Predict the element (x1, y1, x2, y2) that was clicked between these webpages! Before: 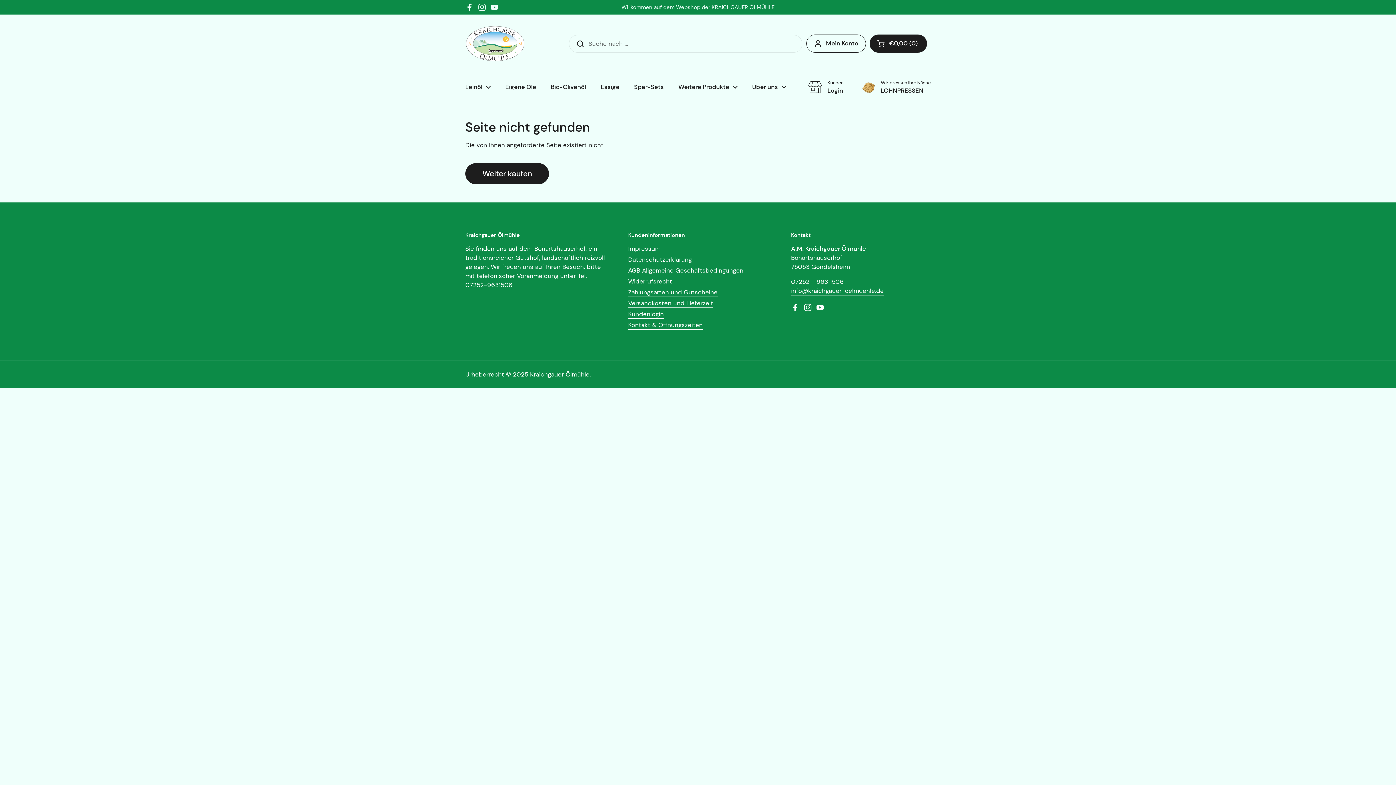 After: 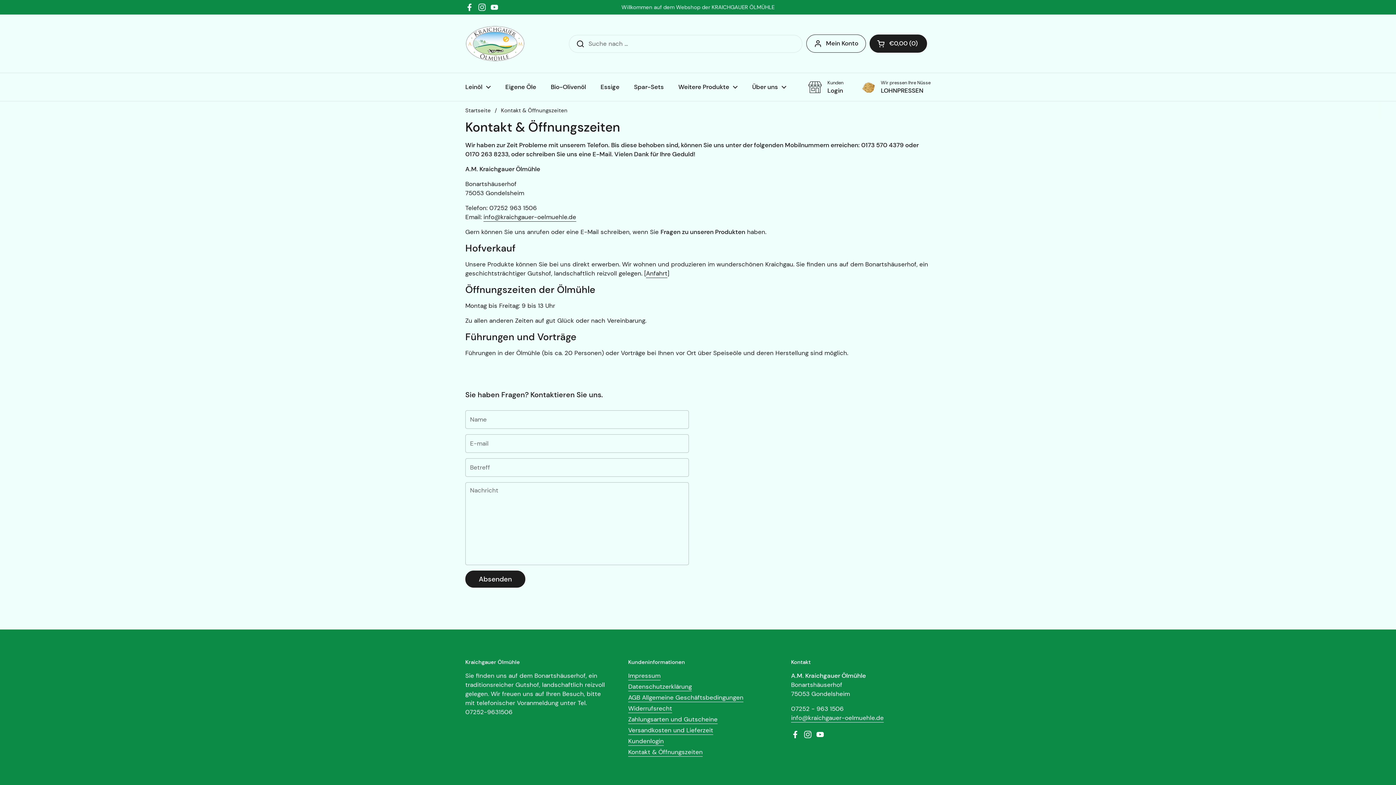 Action: label: Kontakt & Öffnungszeiten bbox: (628, 321, 702, 329)